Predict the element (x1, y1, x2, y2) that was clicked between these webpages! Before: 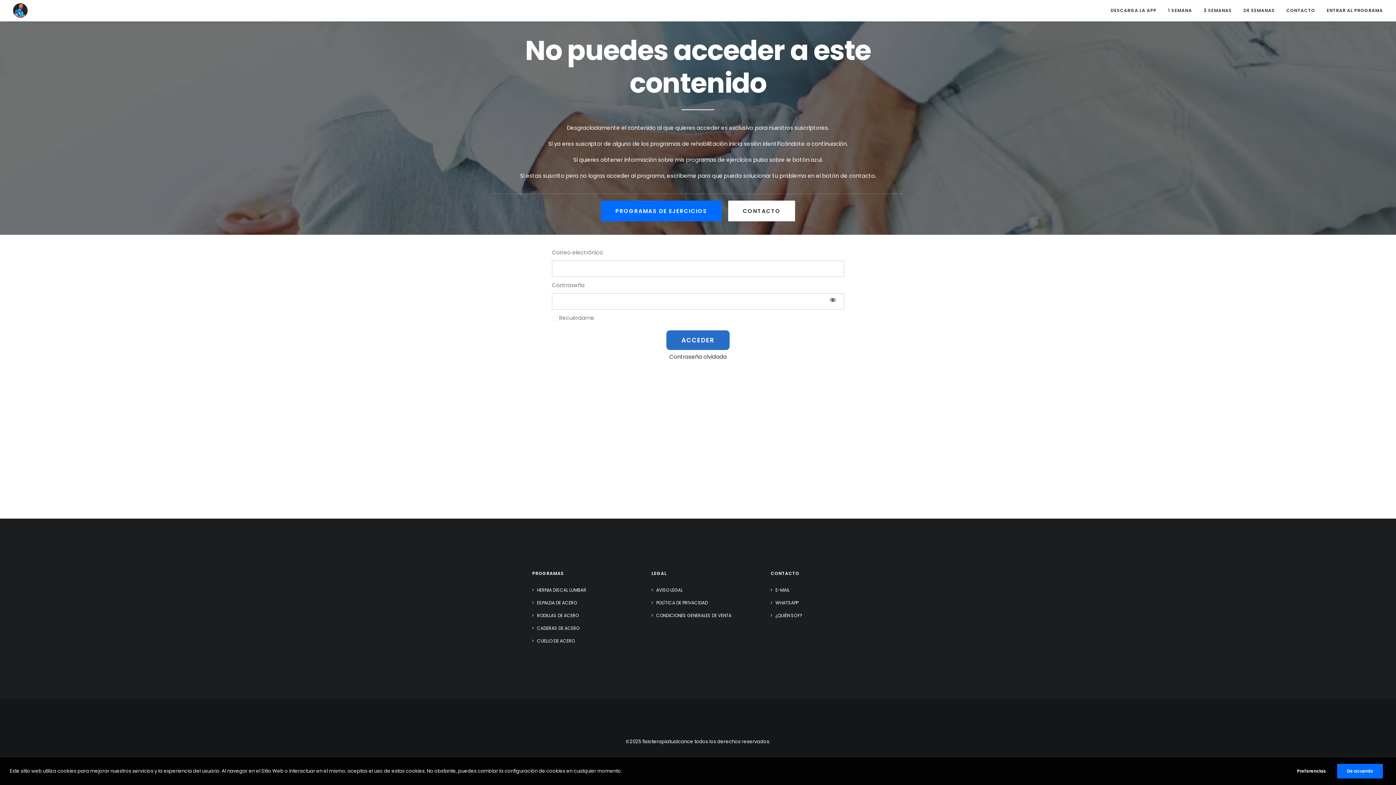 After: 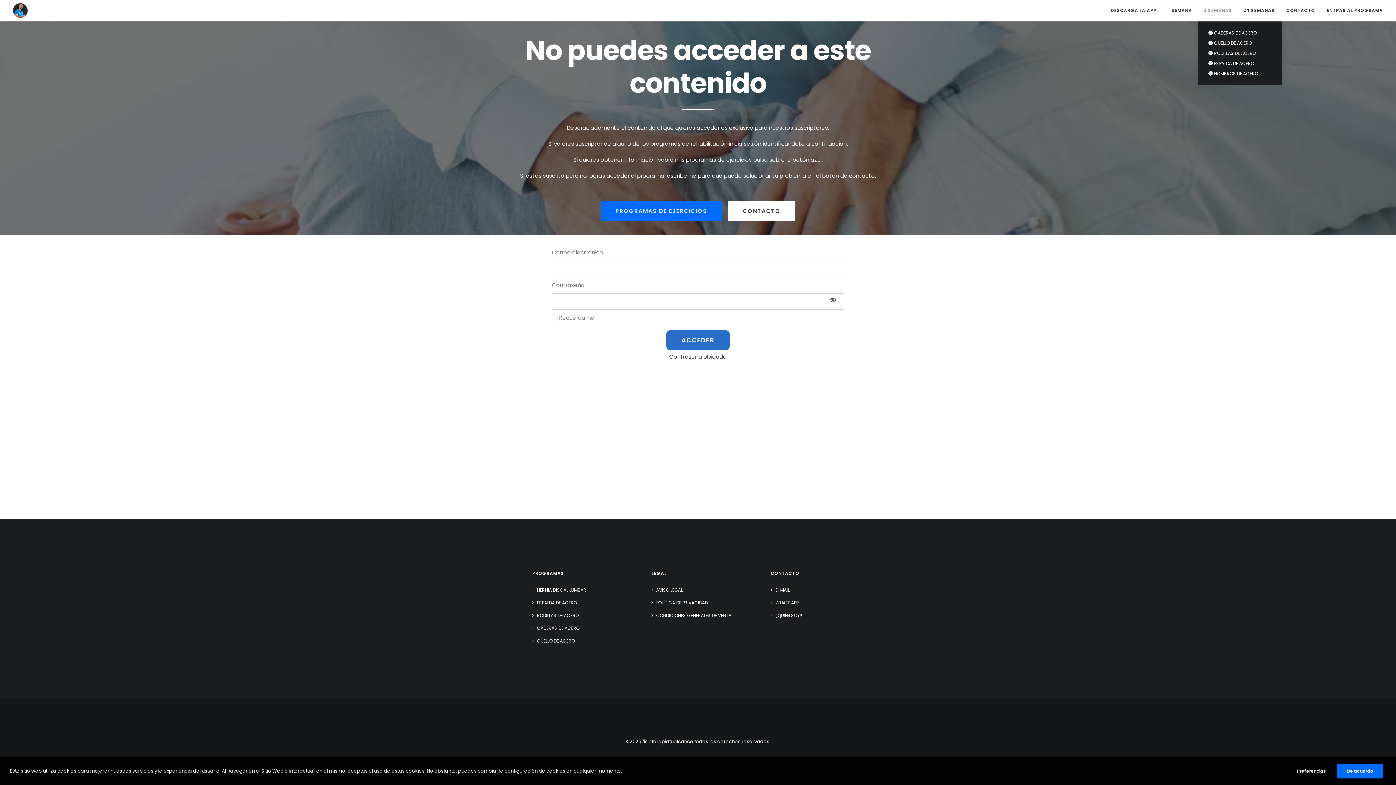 Action: bbox: (1198, 0, 1237, 21) label: 3 SEMANAS